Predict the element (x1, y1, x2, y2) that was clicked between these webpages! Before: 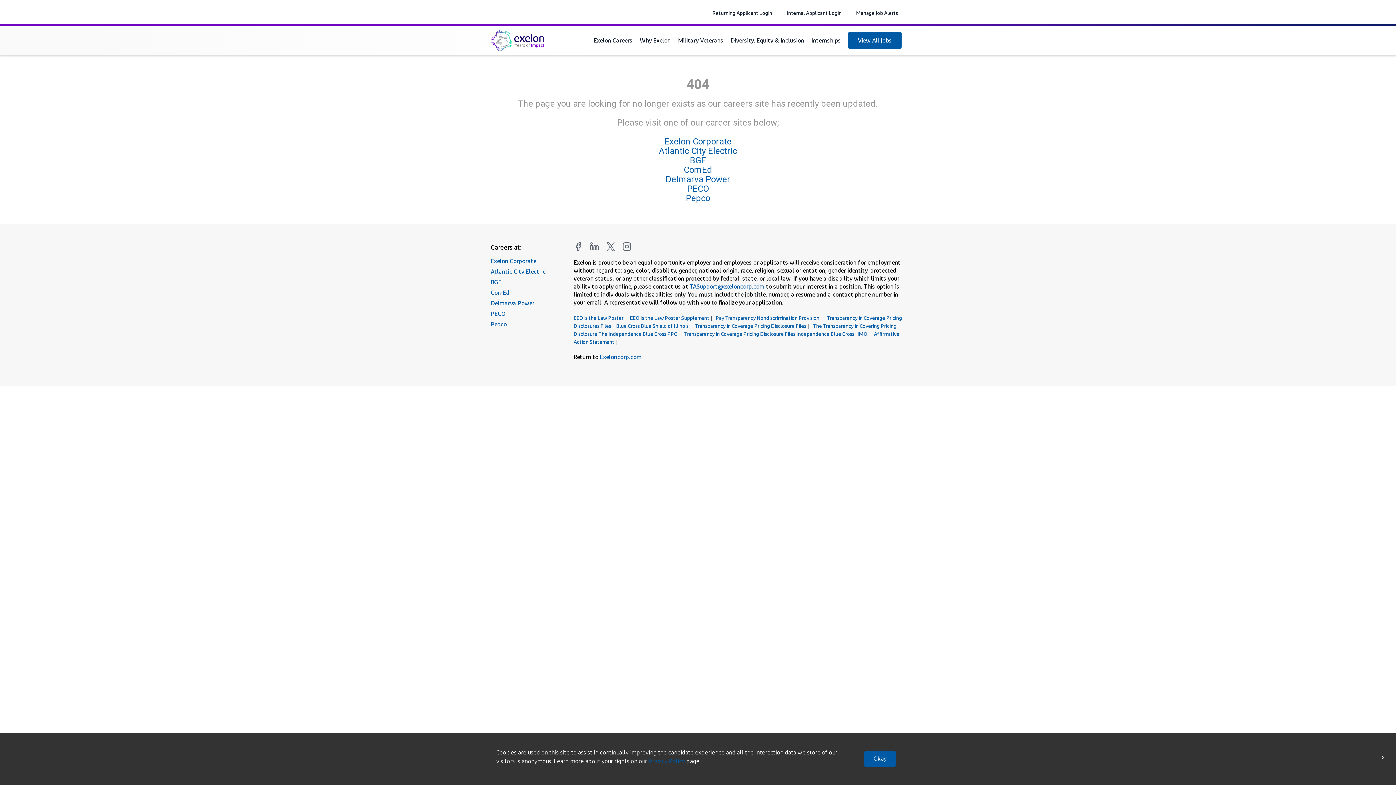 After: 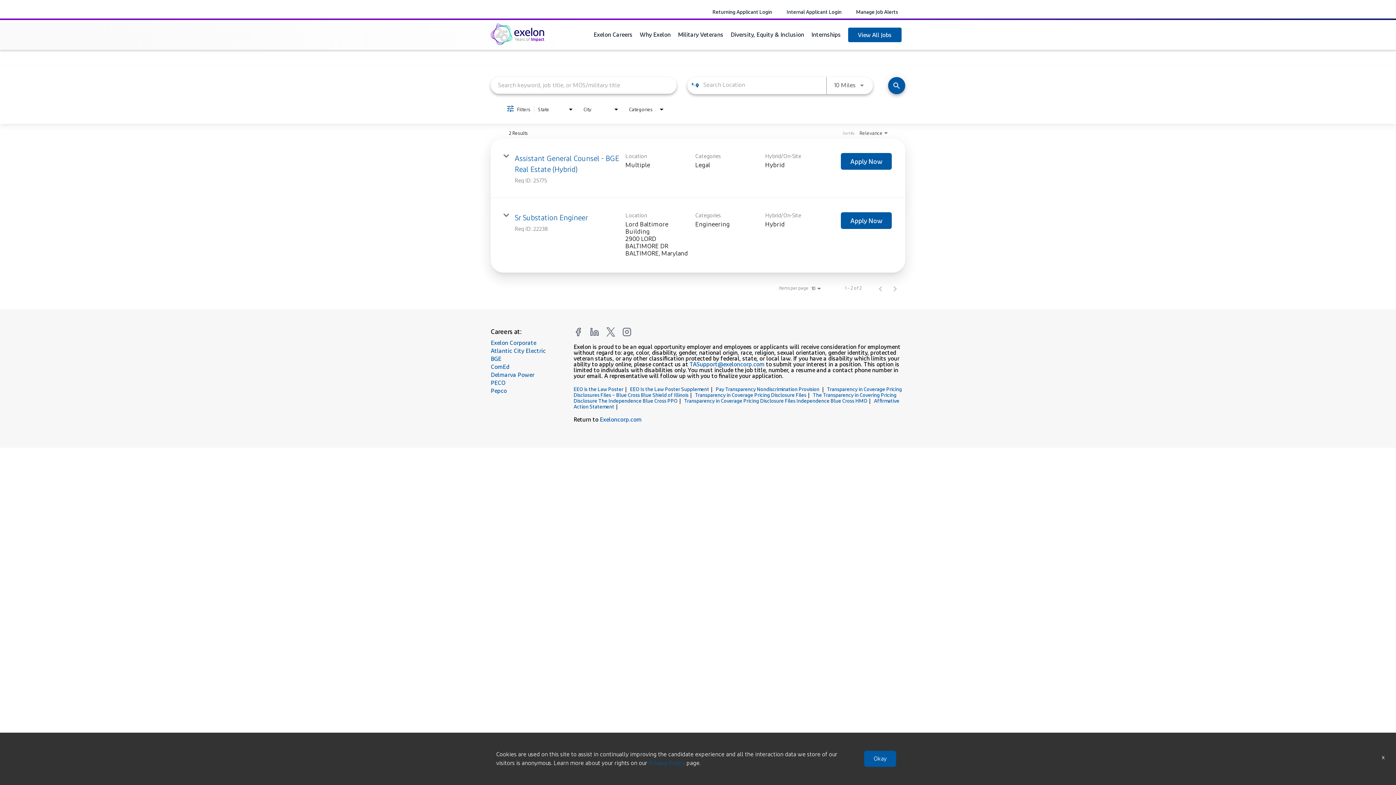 Action: label: BGE bbox: (690, 155, 706, 165)